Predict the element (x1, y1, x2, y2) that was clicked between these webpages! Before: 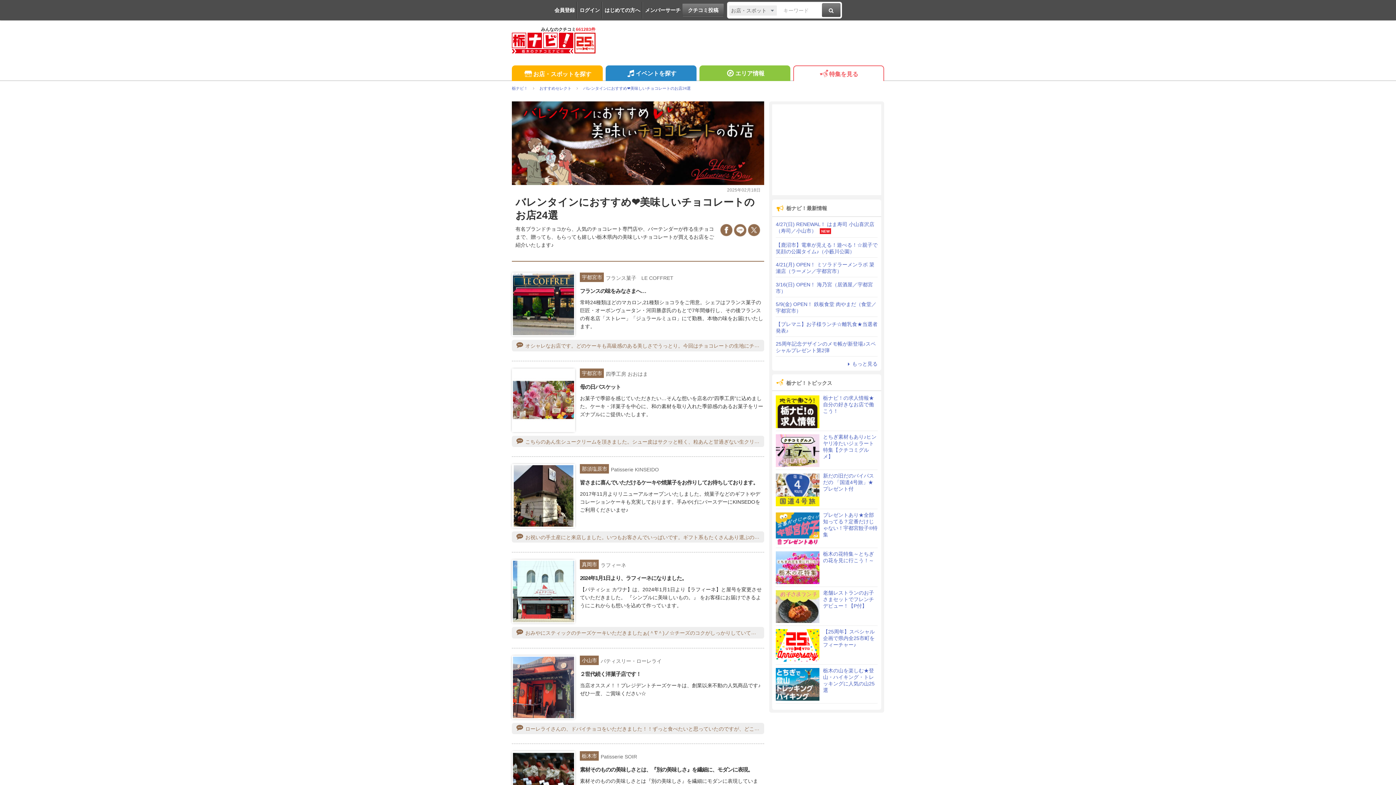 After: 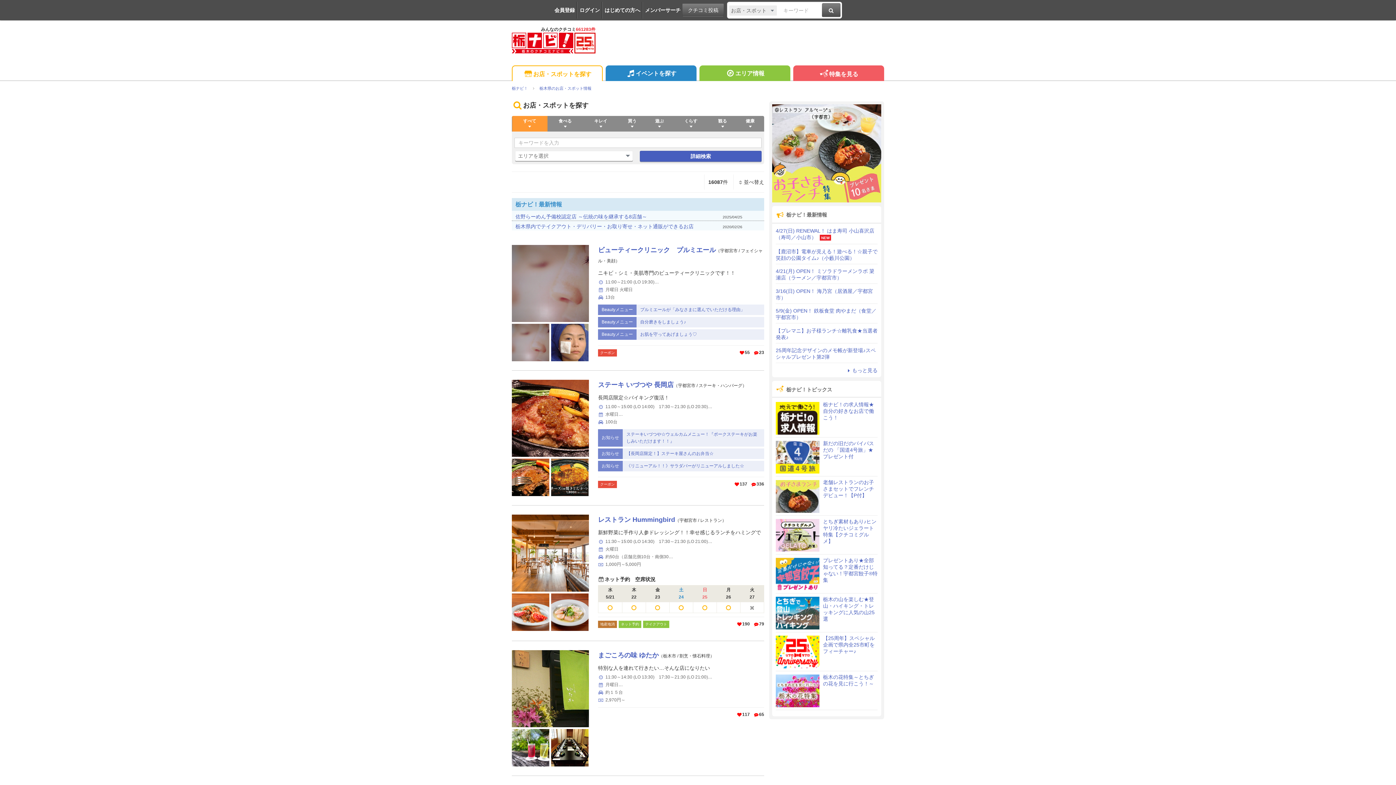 Action: bbox: (822, 3, 840, 17)